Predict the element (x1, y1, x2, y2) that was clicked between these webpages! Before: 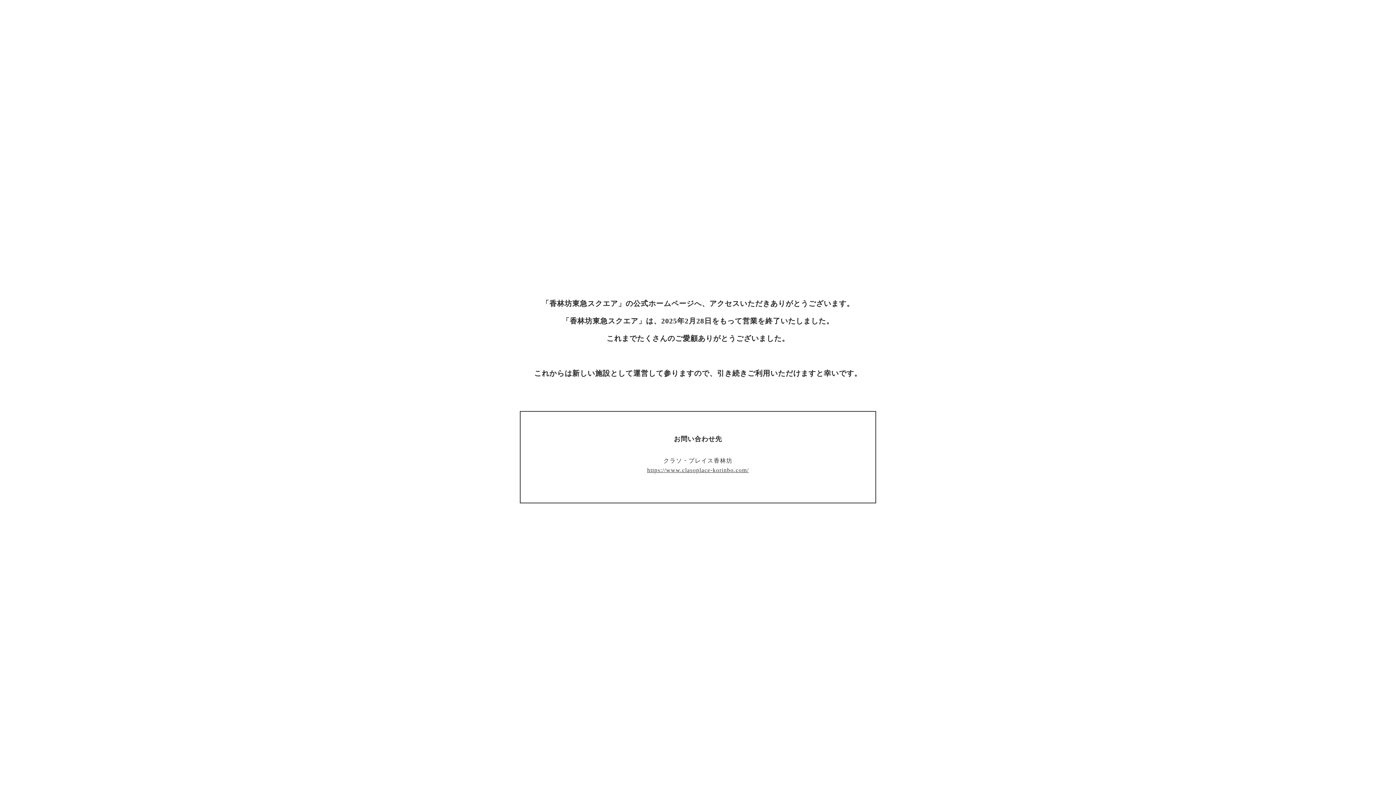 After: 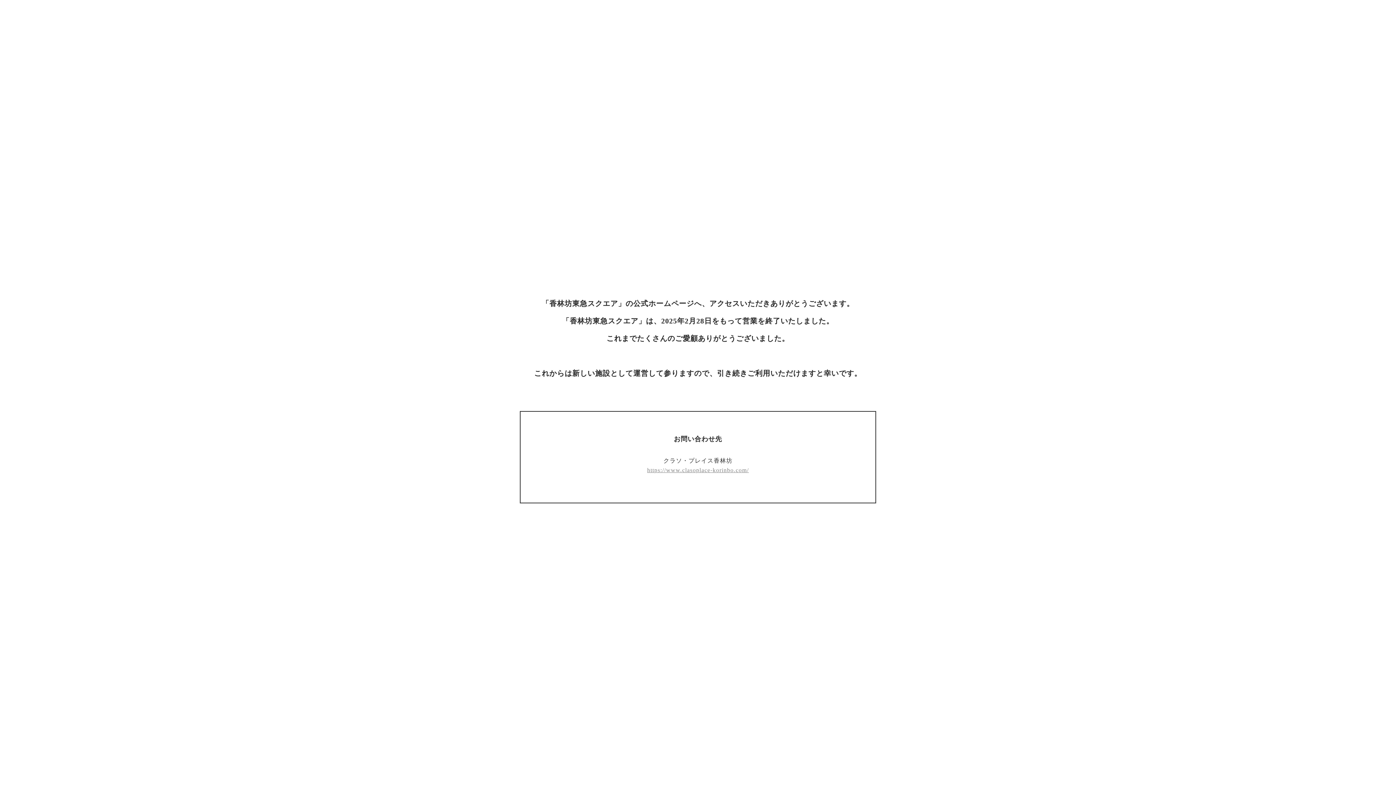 Action: bbox: (647, 467, 749, 473) label: https://www.clasoplace-korinbo.com/